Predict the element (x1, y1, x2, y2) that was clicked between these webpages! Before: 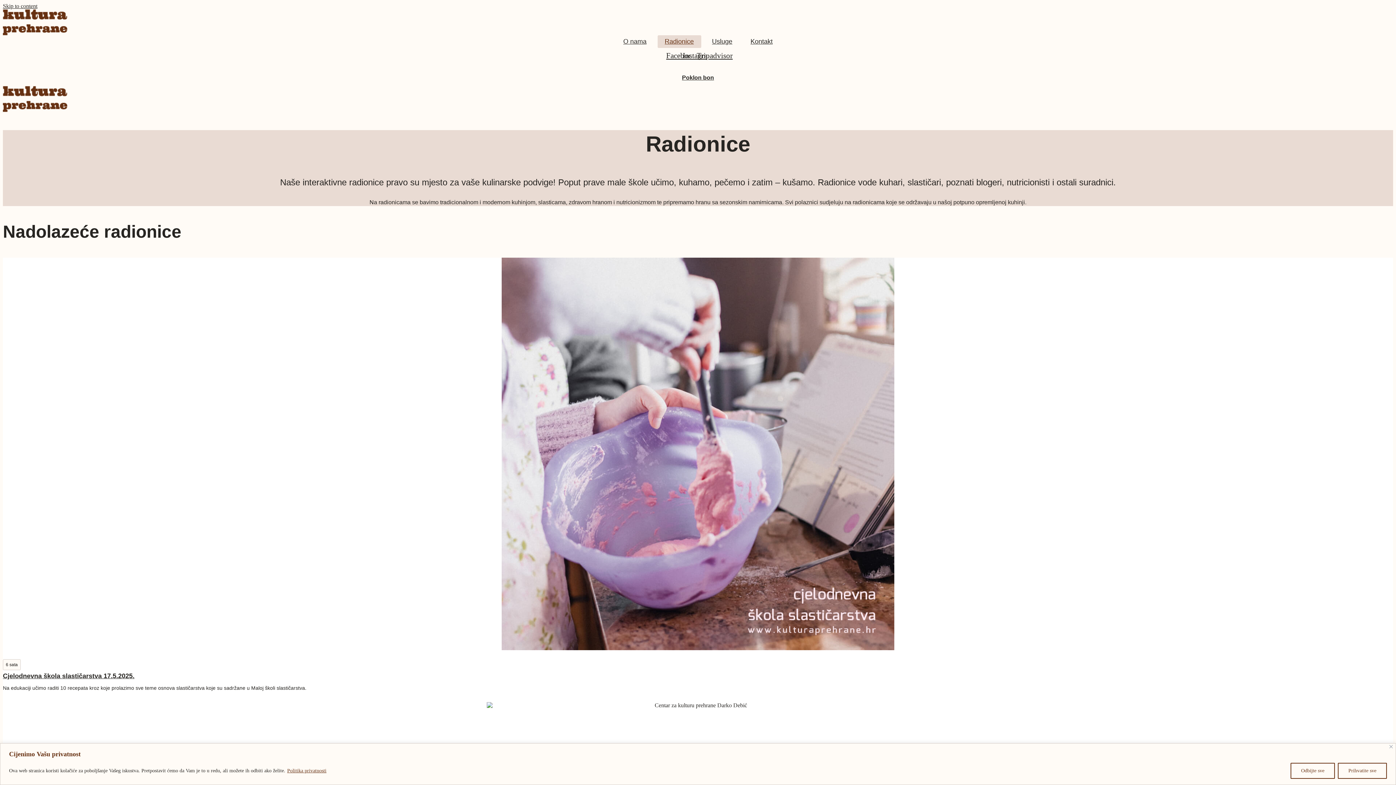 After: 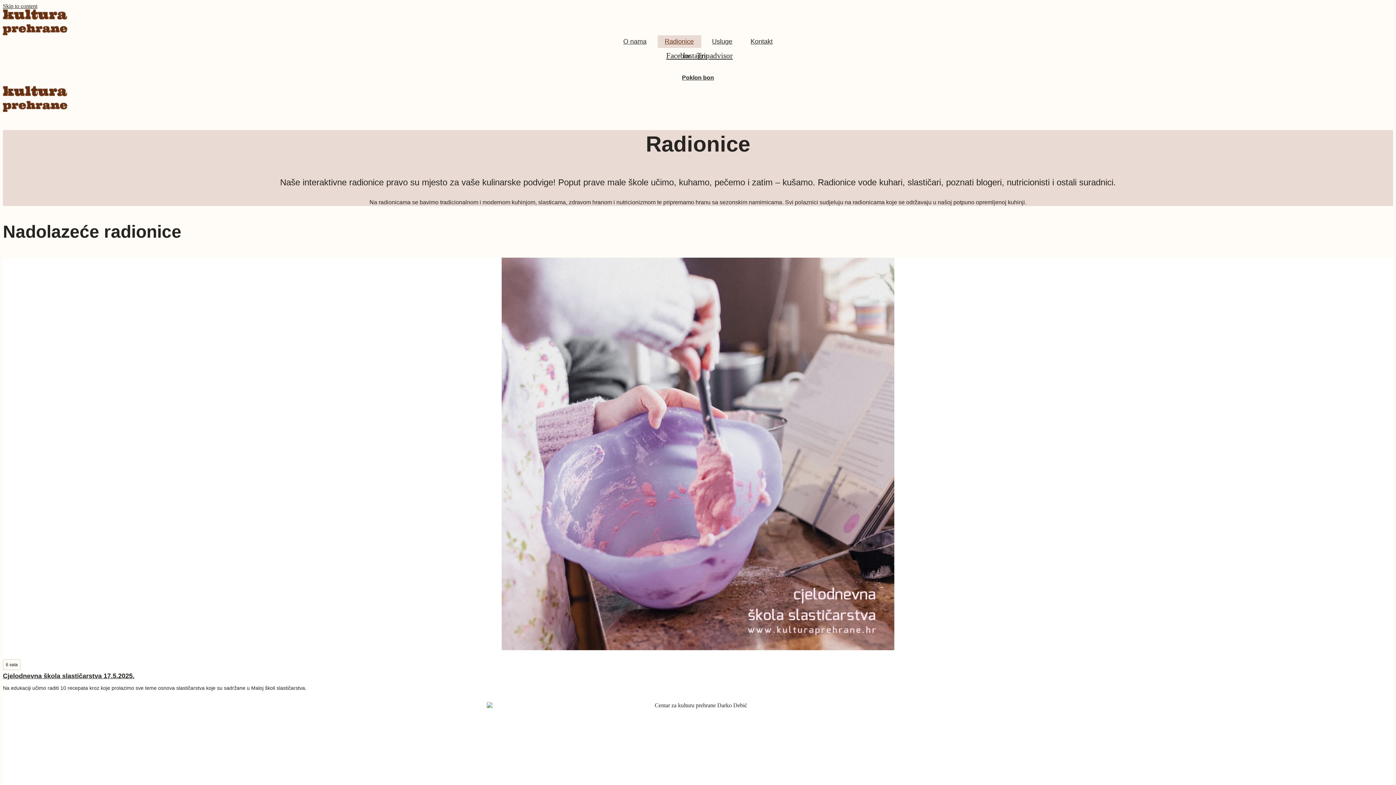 Action: bbox: (1389, 745, 1393, 748) label: Close